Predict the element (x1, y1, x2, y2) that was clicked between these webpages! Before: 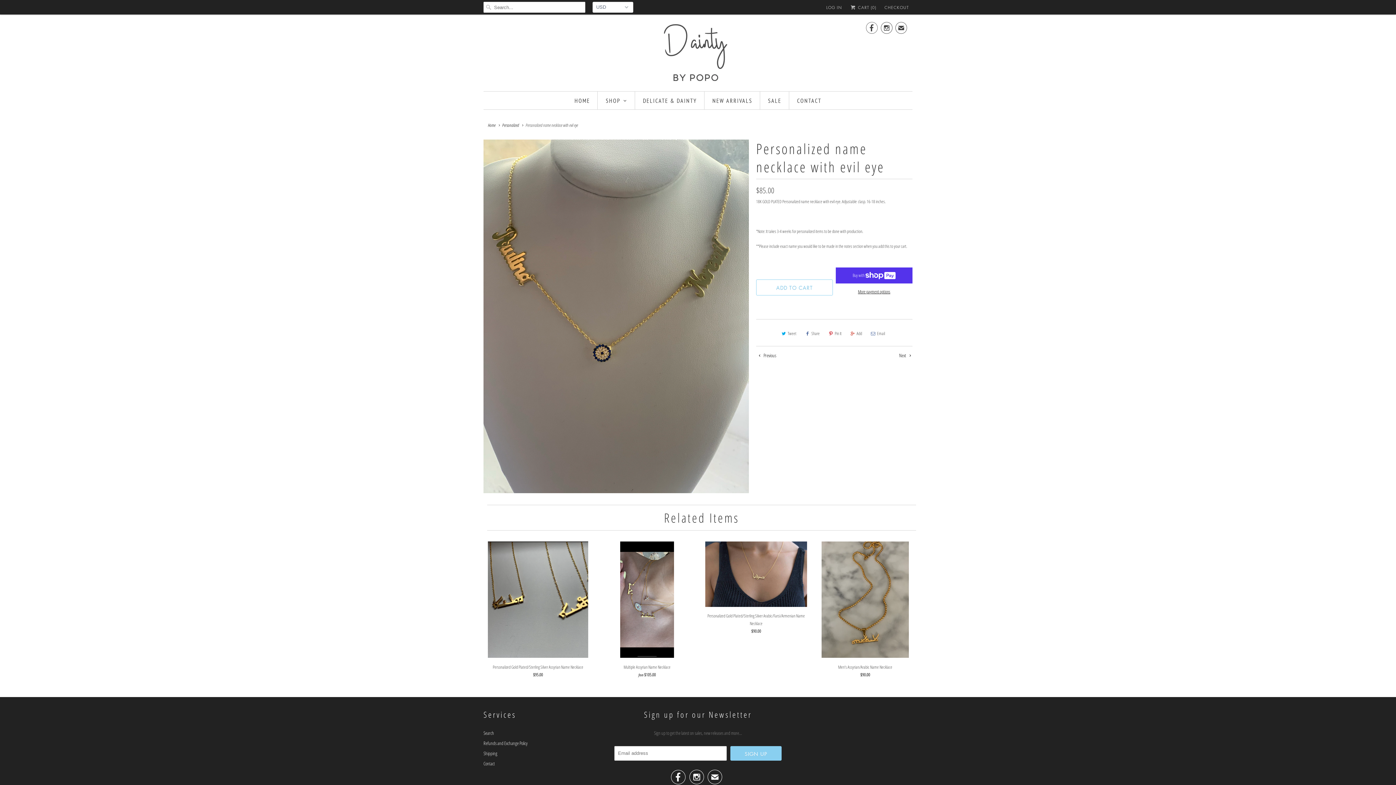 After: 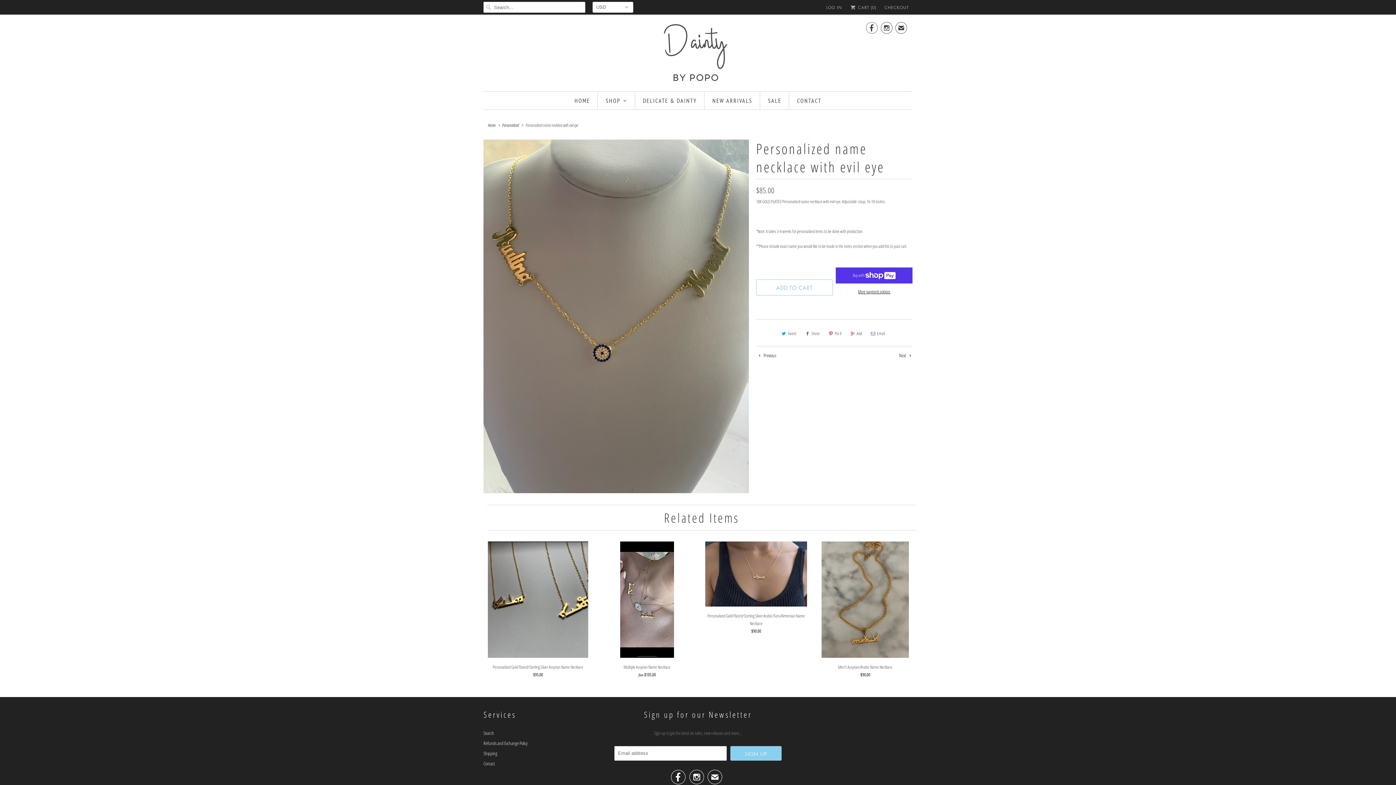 Action: label:  bbox: (866, 23, 878, 35)